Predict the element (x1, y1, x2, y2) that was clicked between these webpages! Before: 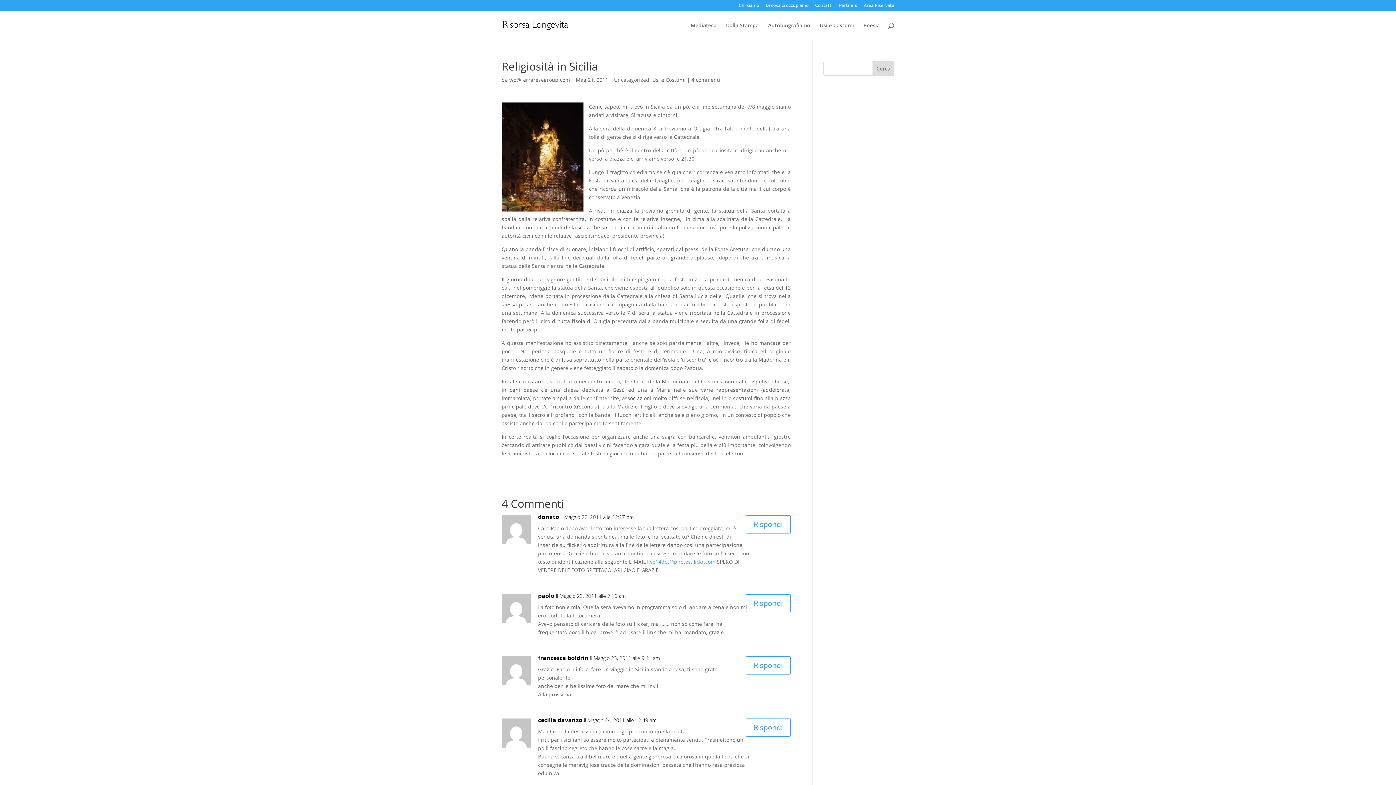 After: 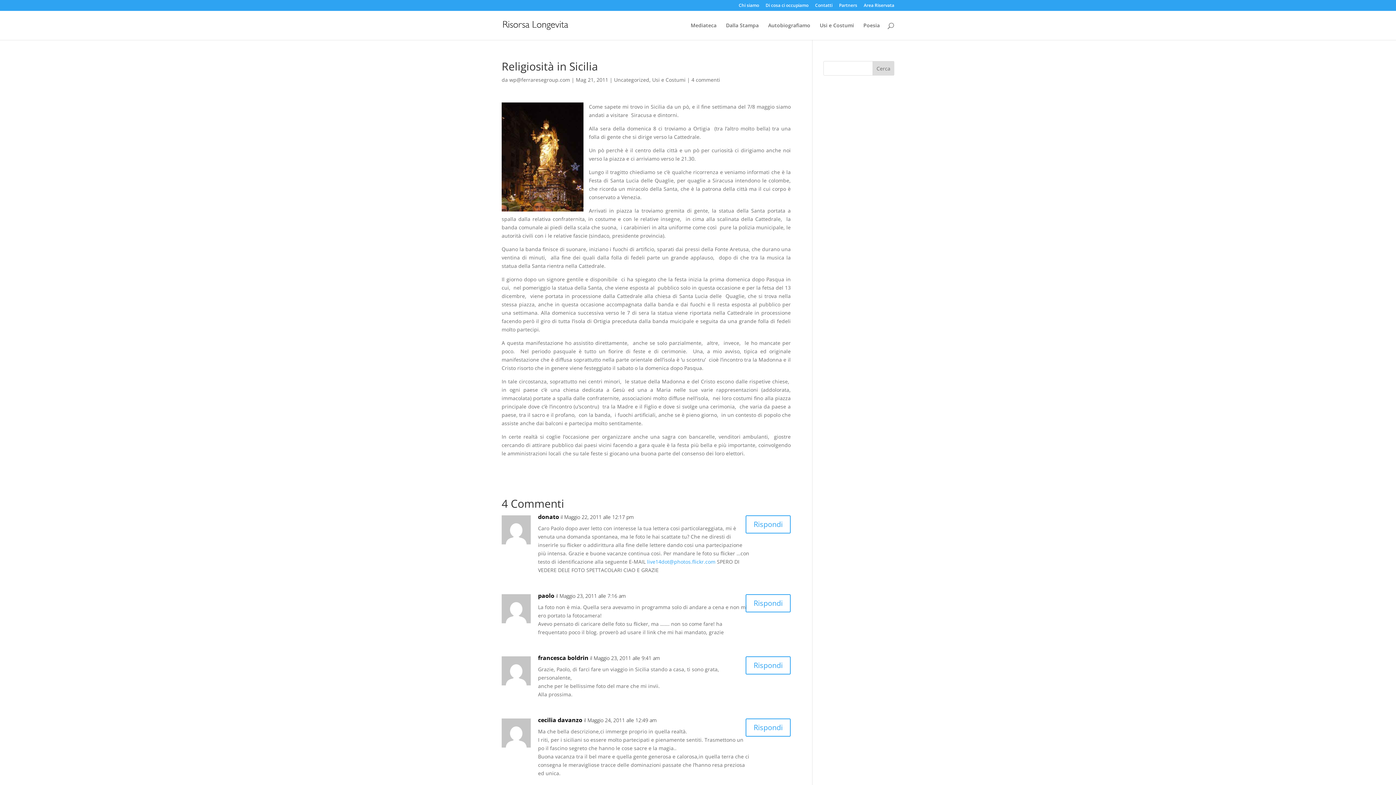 Action: bbox: (647, 558, 715, 565) label: live14dot@photos.flickr.com